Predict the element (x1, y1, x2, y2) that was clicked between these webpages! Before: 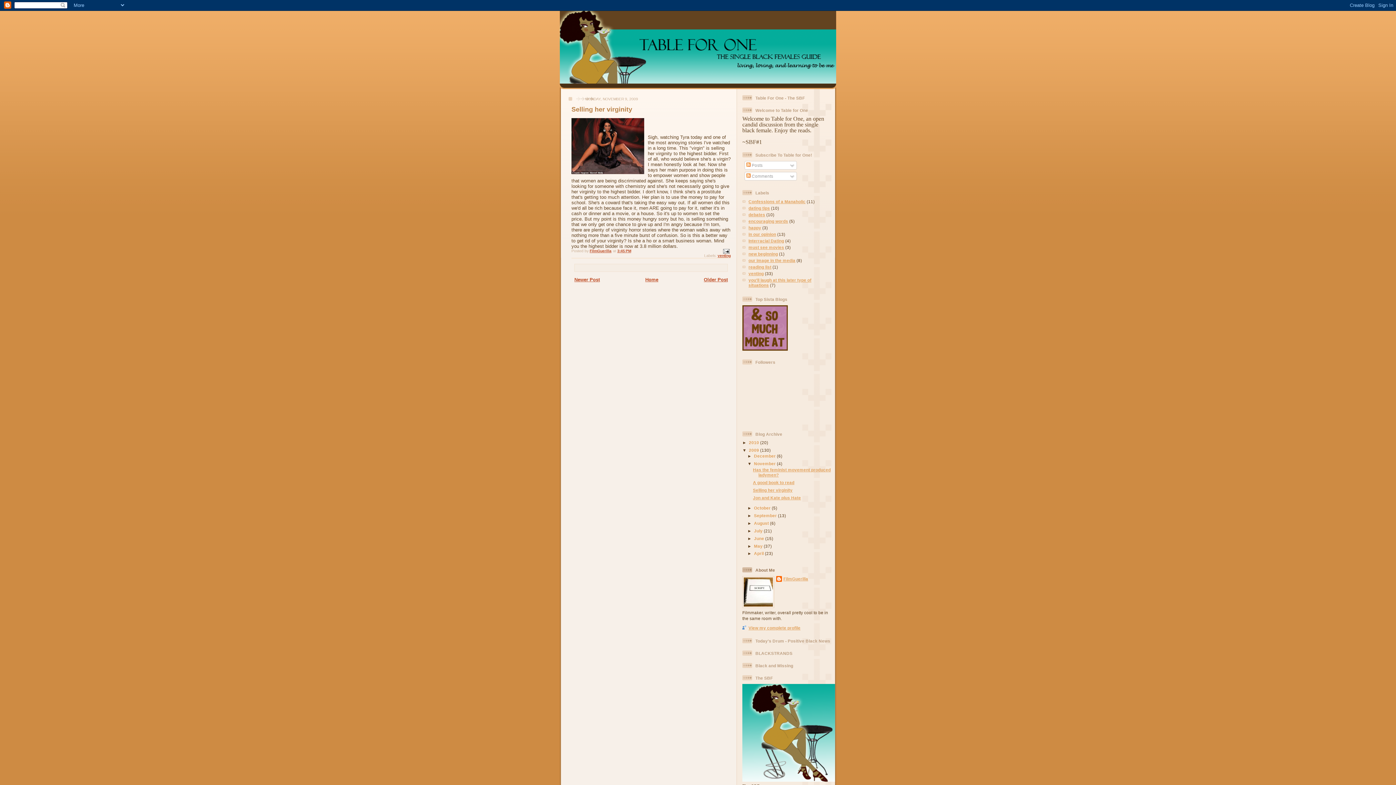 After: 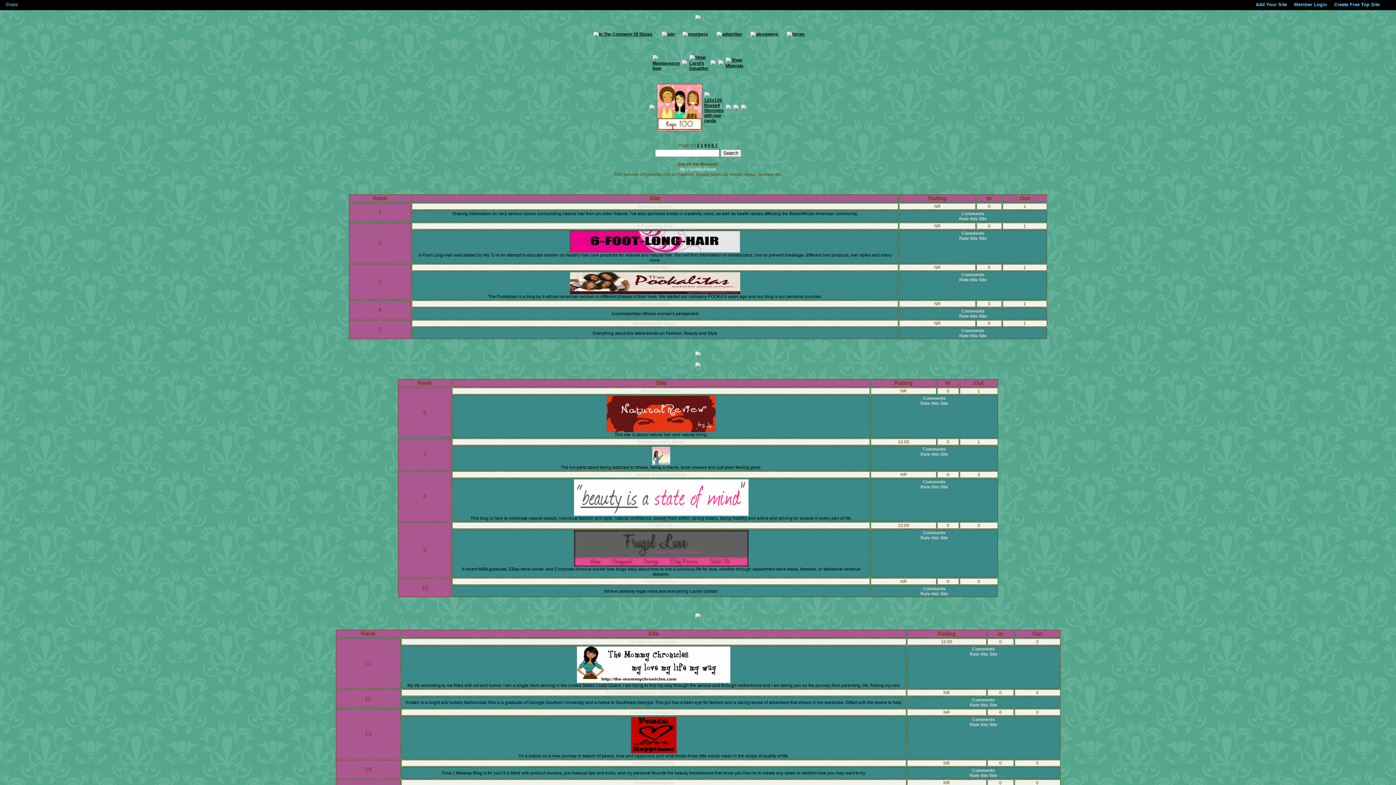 Action: bbox: (742, 346, 788, 351)